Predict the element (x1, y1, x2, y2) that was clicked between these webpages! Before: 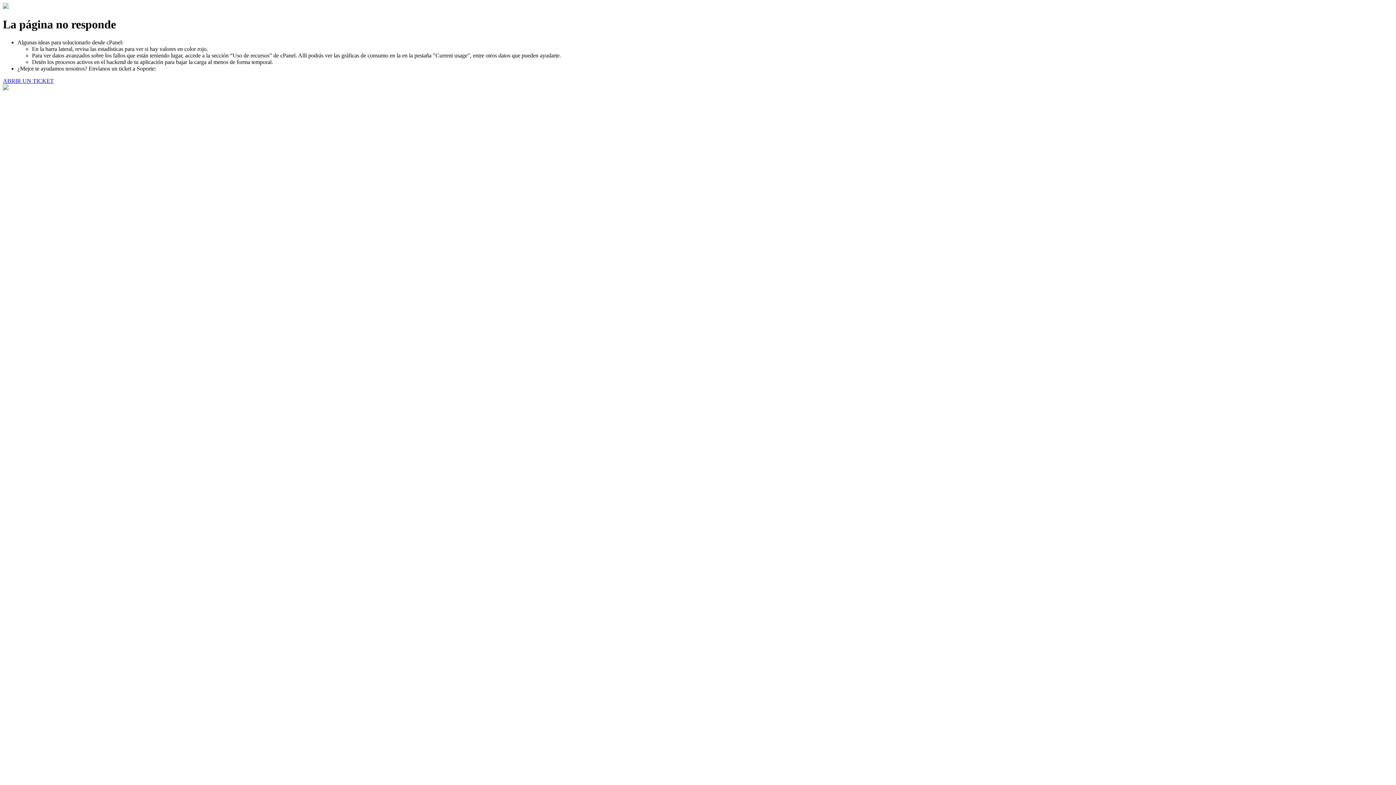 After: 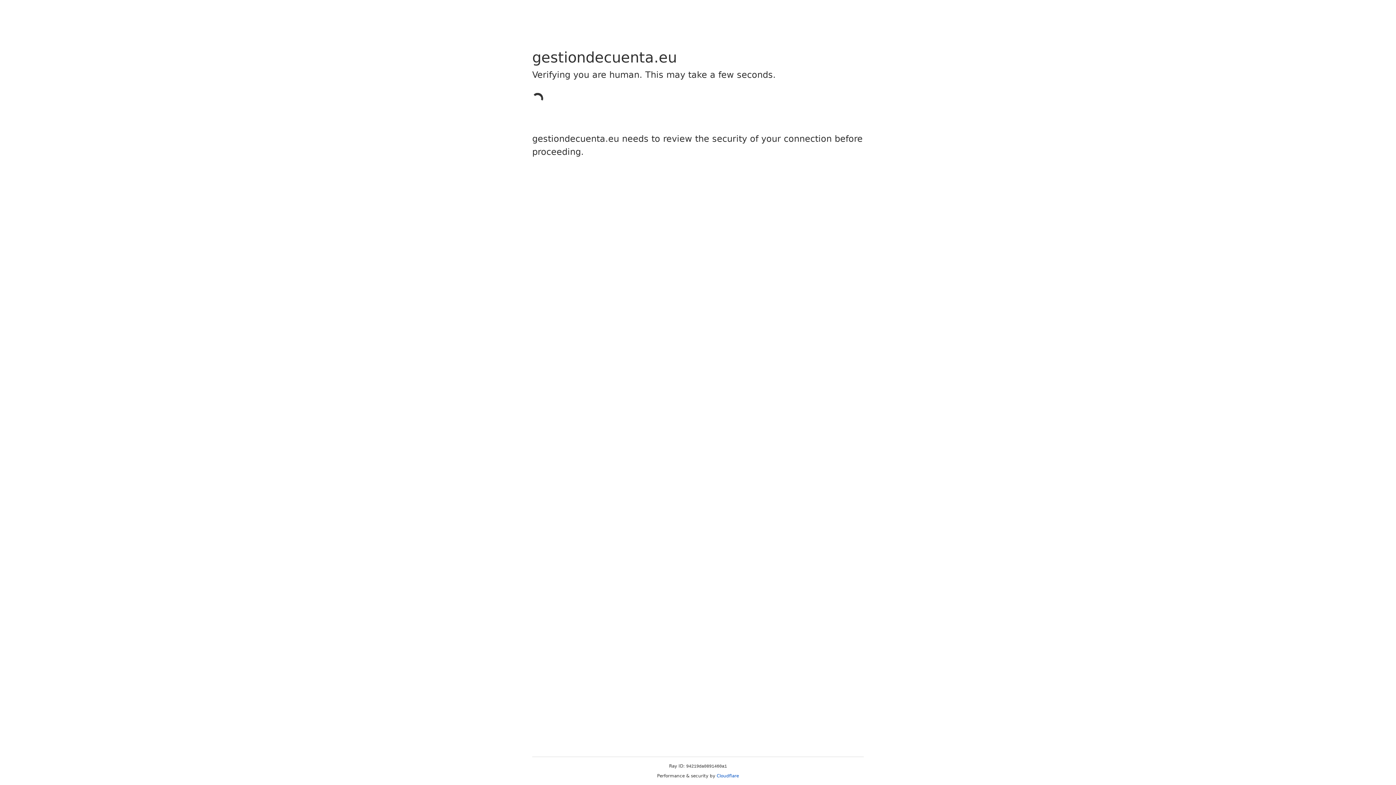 Action: label: ABRIR UN TICKET bbox: (2, 77, 53, 83)